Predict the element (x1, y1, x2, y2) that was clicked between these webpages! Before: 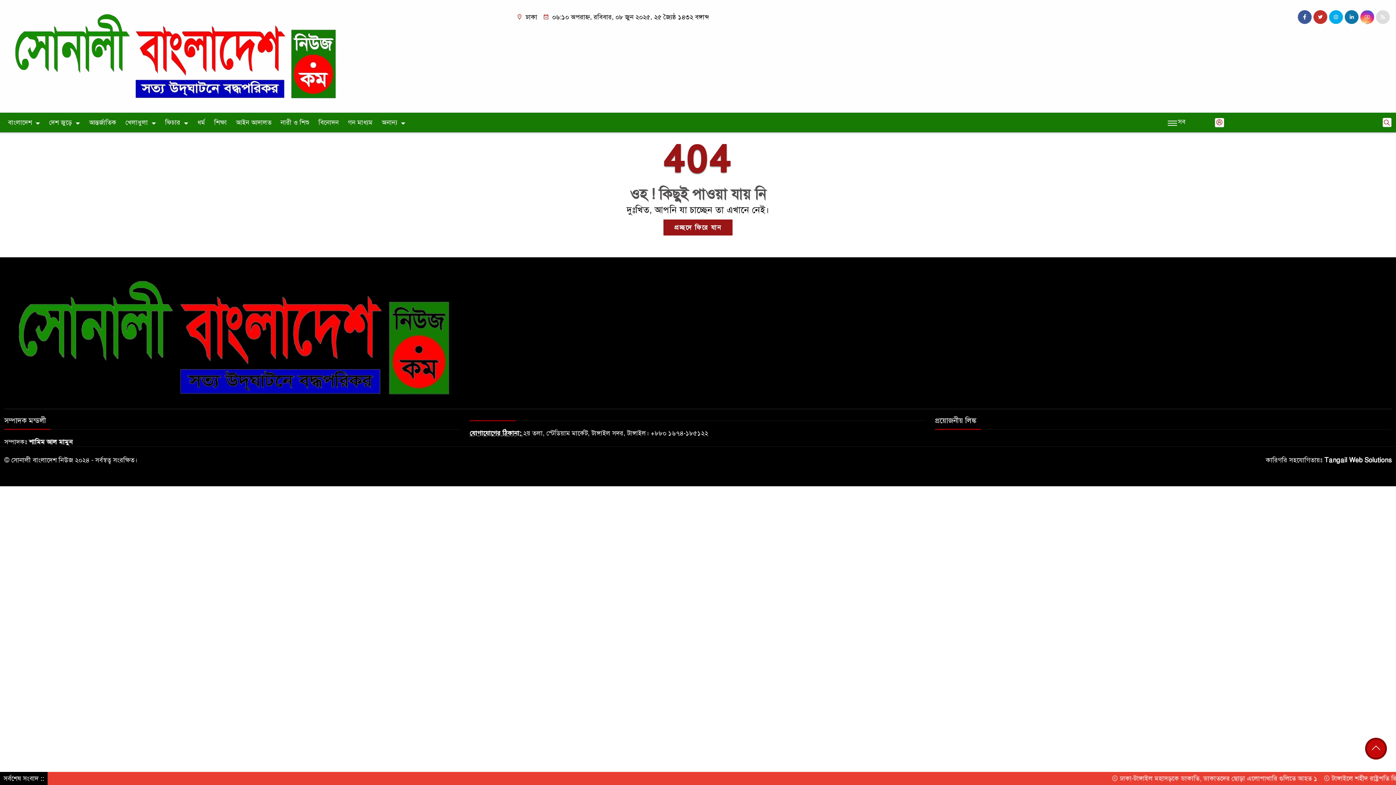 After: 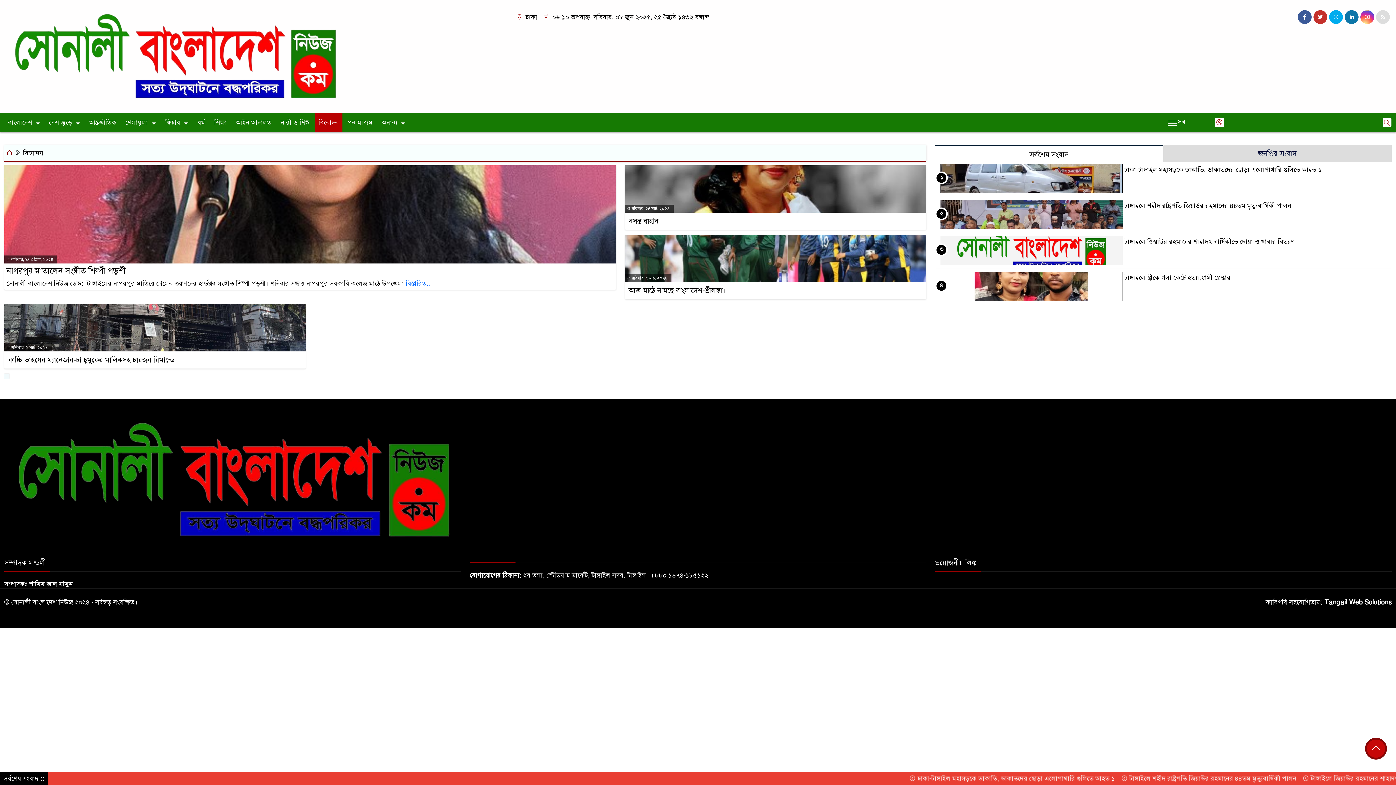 Action: bbox: (314, 112, 342, 132) label: বিনোদন